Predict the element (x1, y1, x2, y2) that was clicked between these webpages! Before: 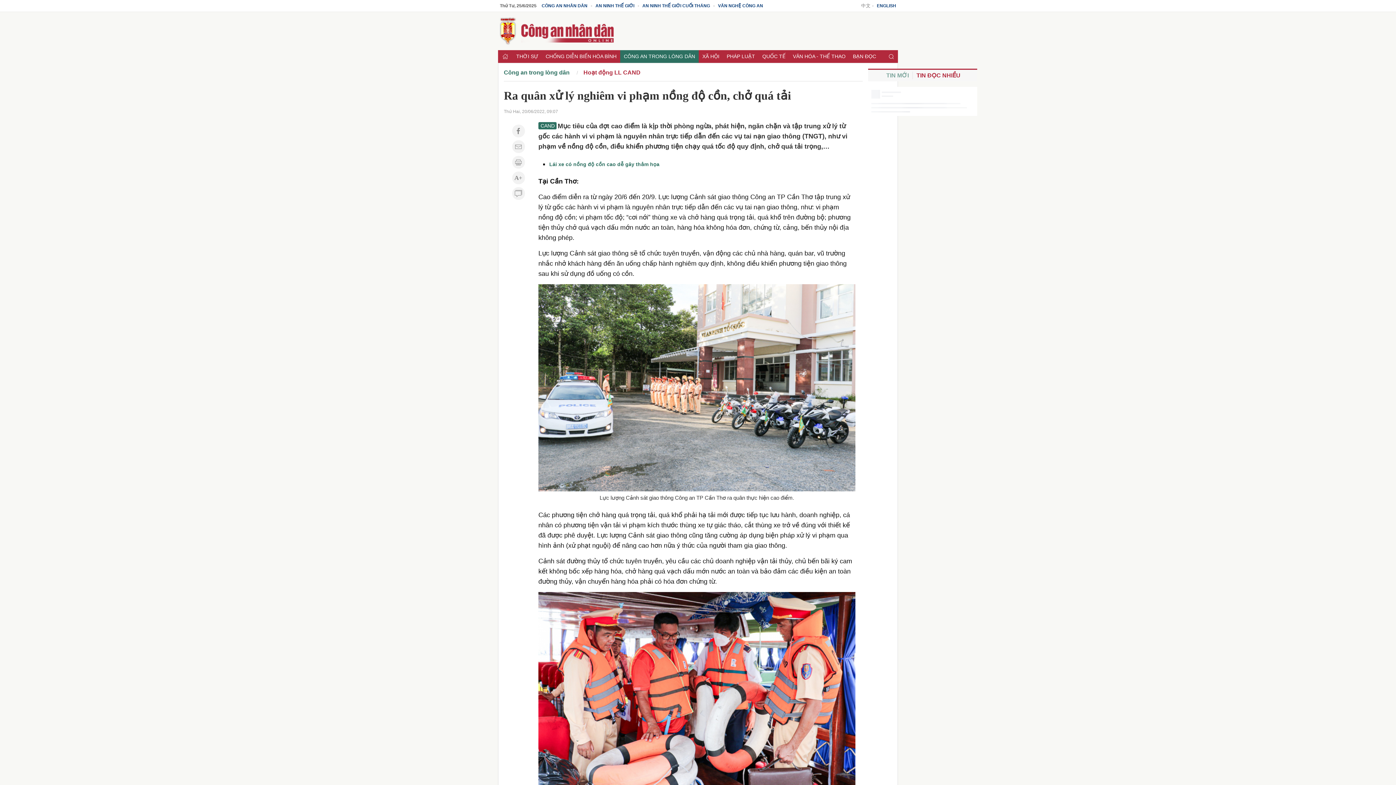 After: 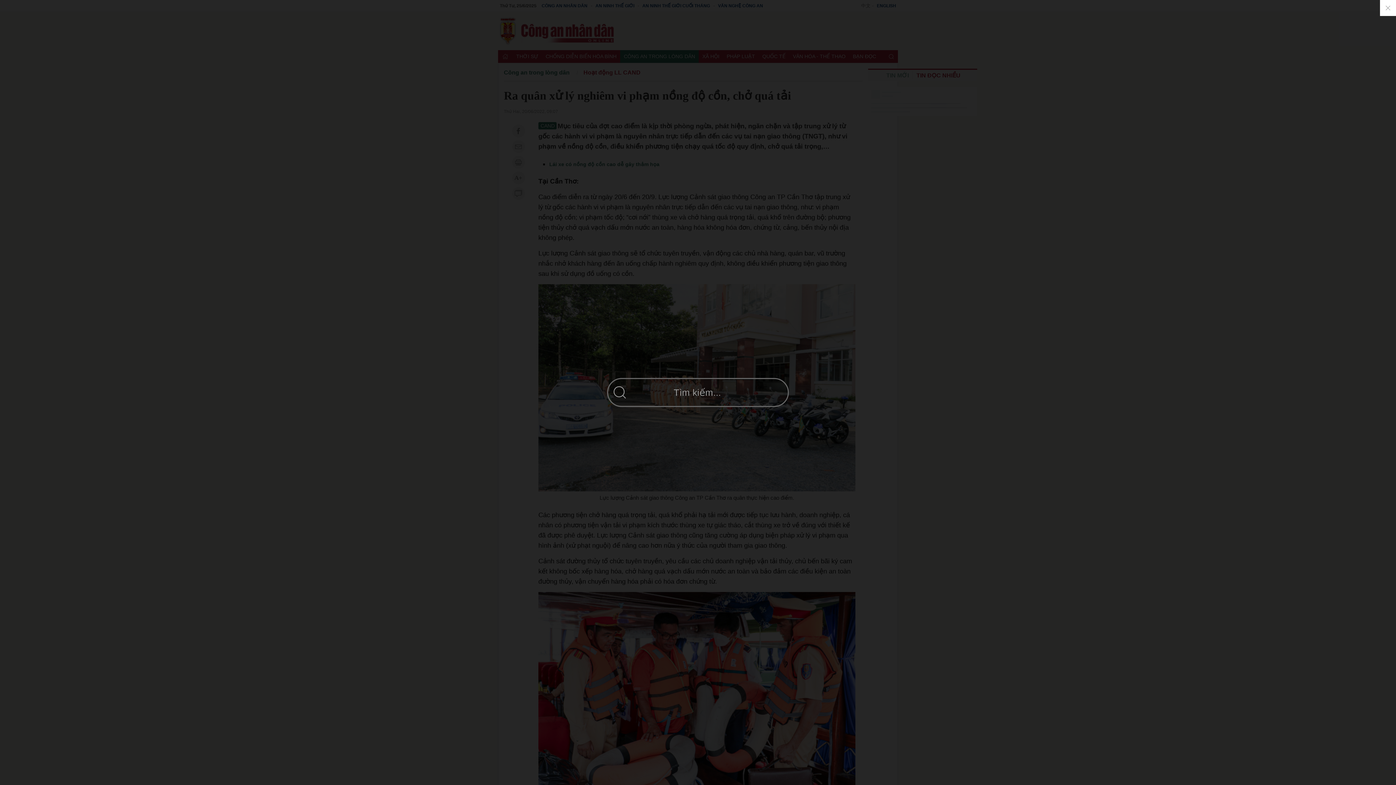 Action: bbox: (885, 50, 898, 62)